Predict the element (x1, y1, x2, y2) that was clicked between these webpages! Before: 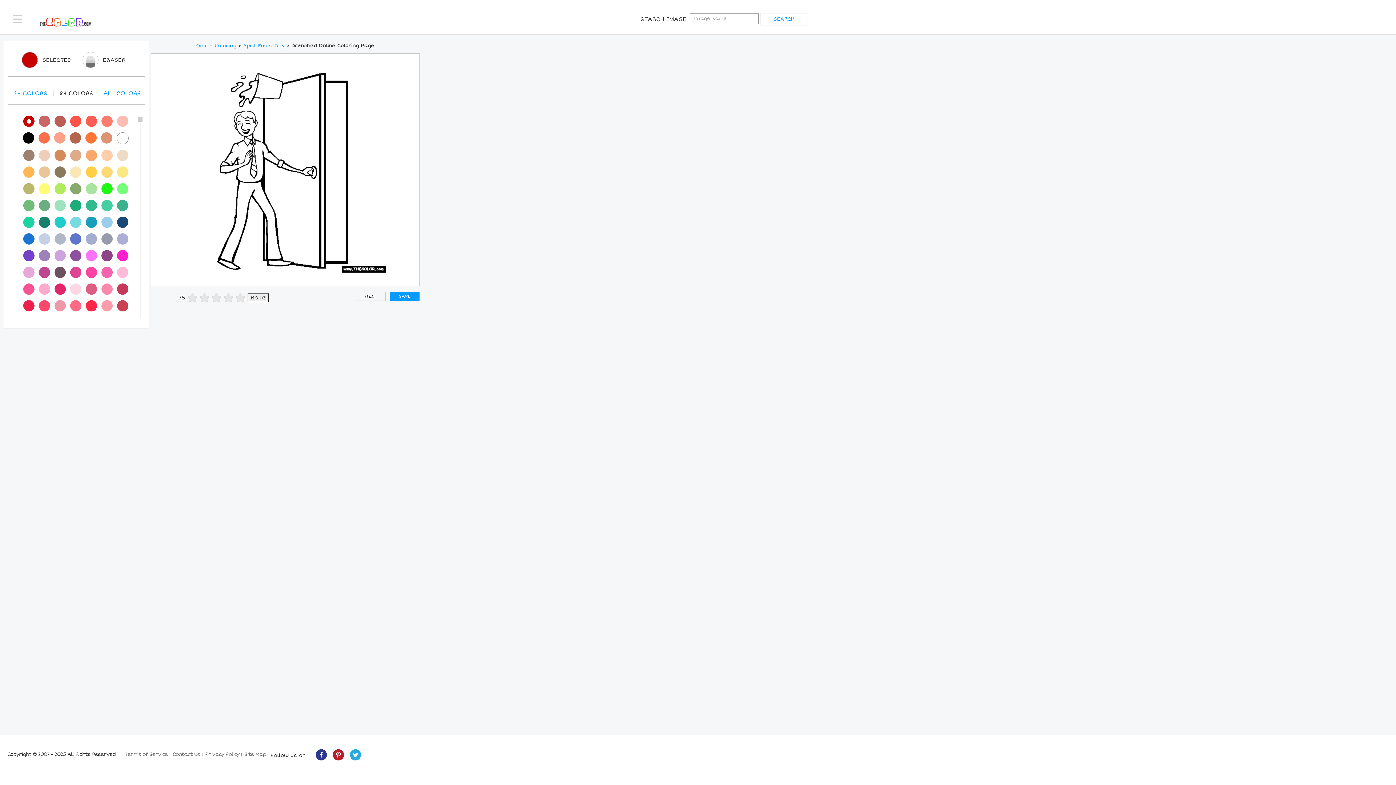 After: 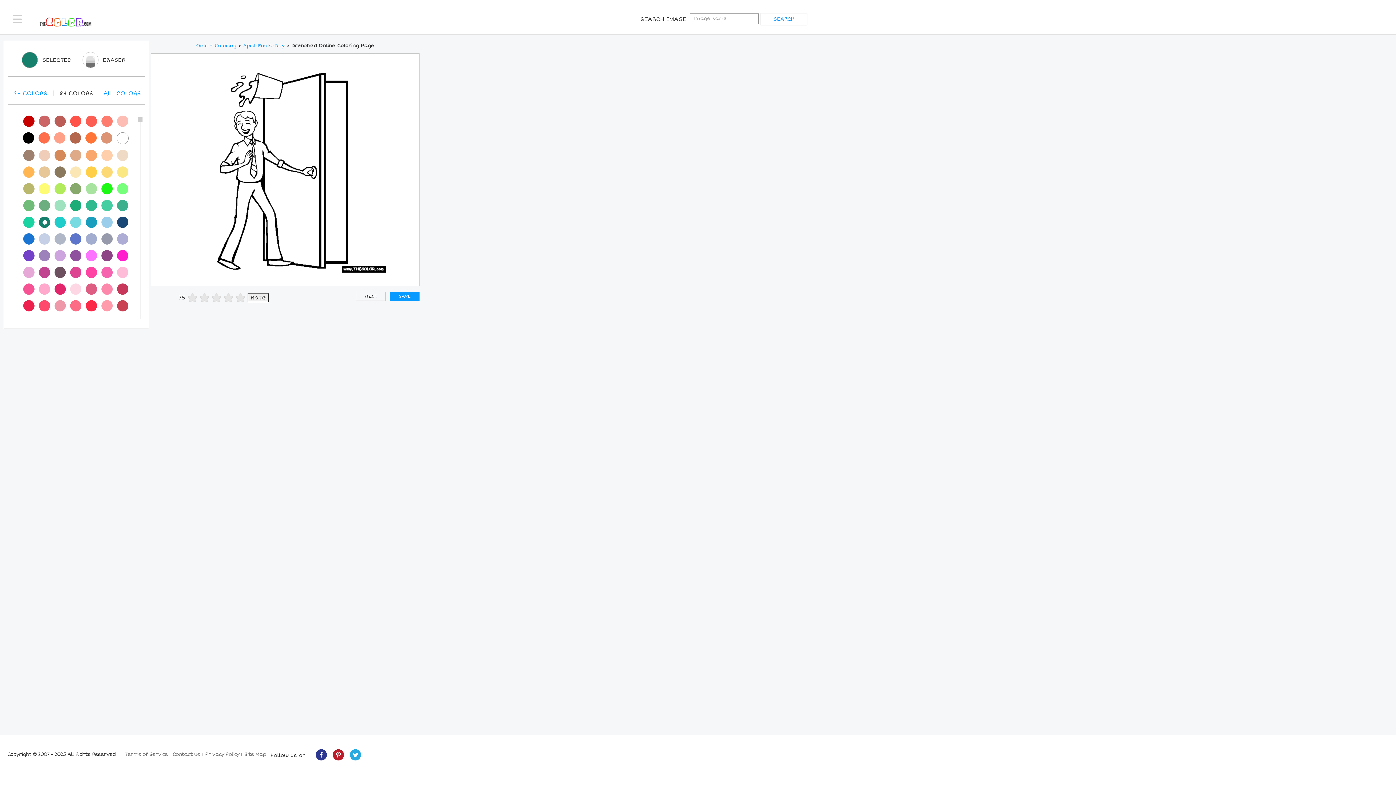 Action: bbox: (38, 216, 50, 228)